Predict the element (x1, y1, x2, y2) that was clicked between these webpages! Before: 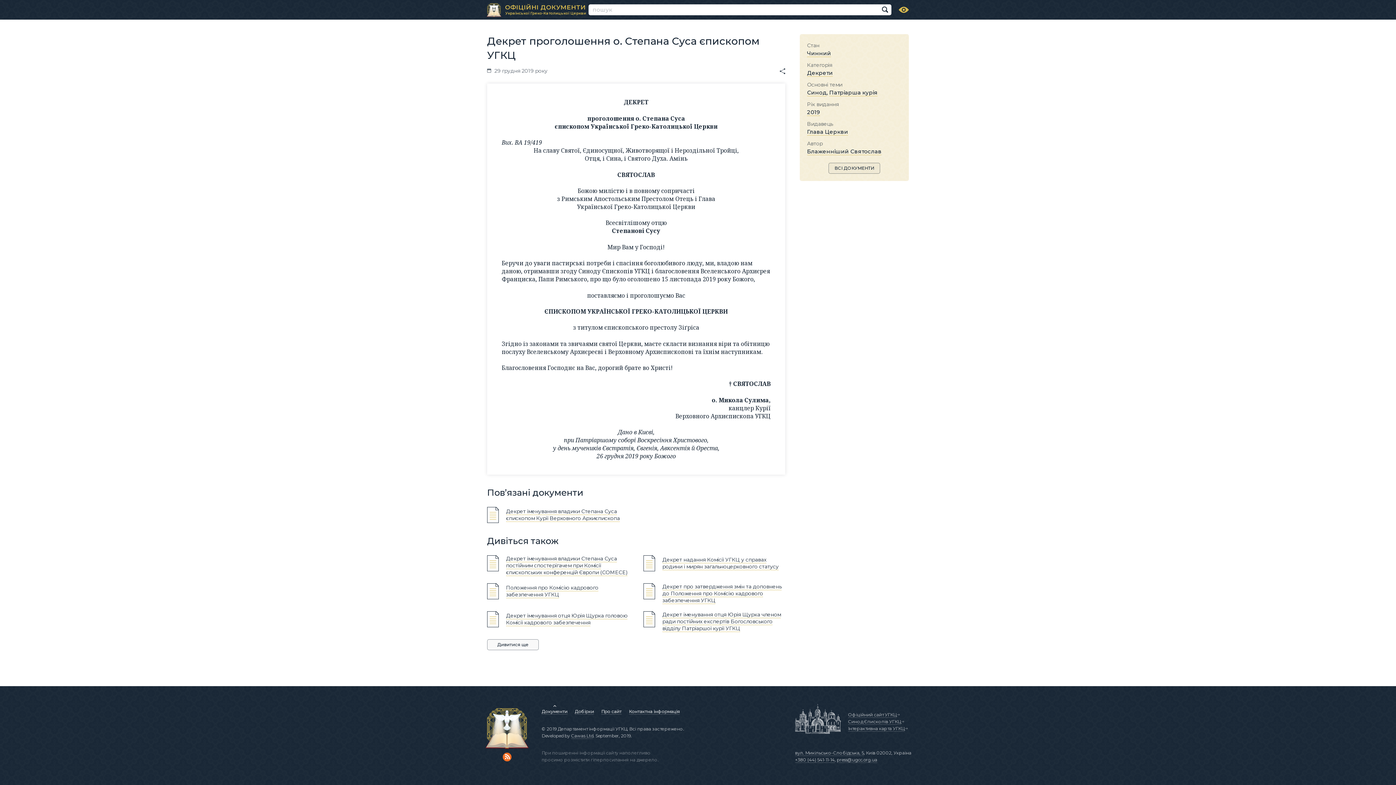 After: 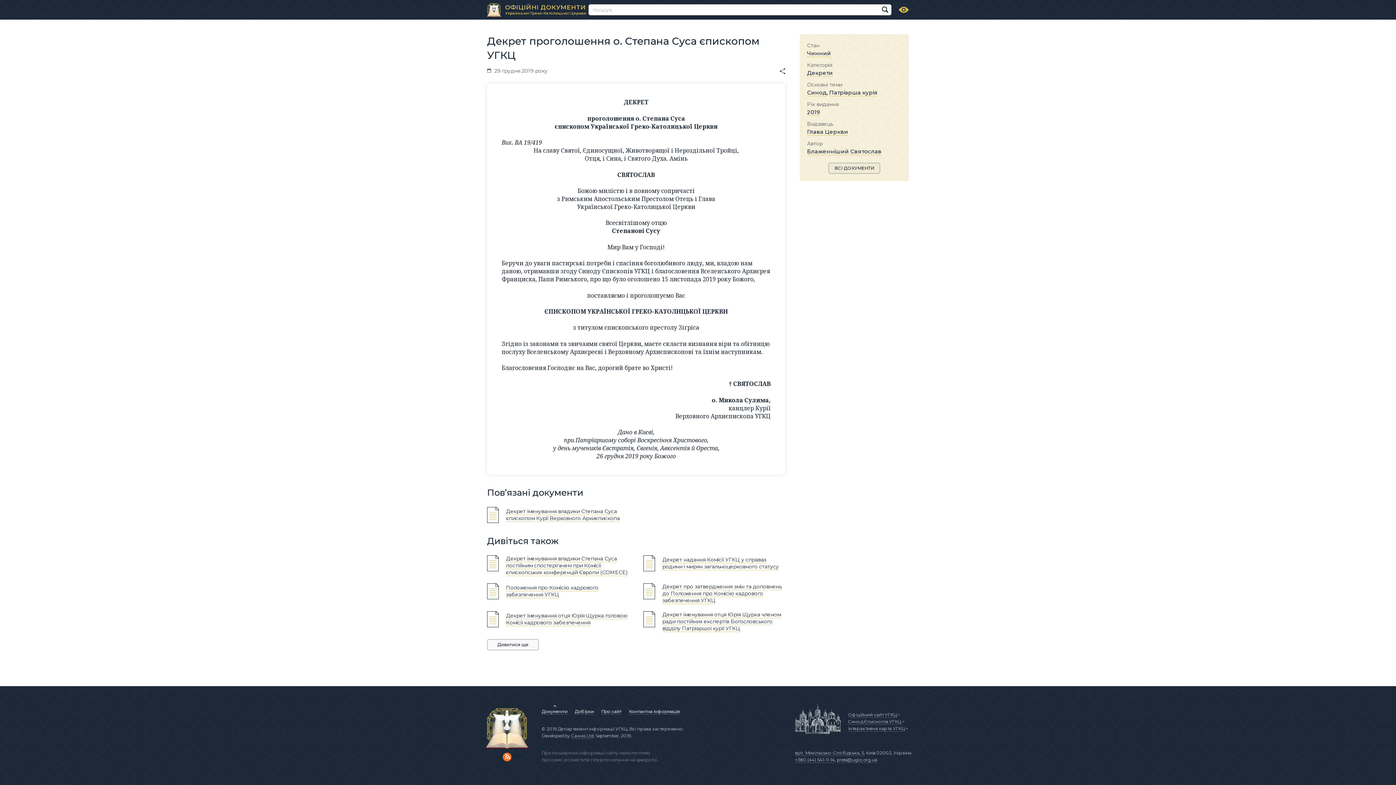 Action: bbox: (502, 753, 511, 761)